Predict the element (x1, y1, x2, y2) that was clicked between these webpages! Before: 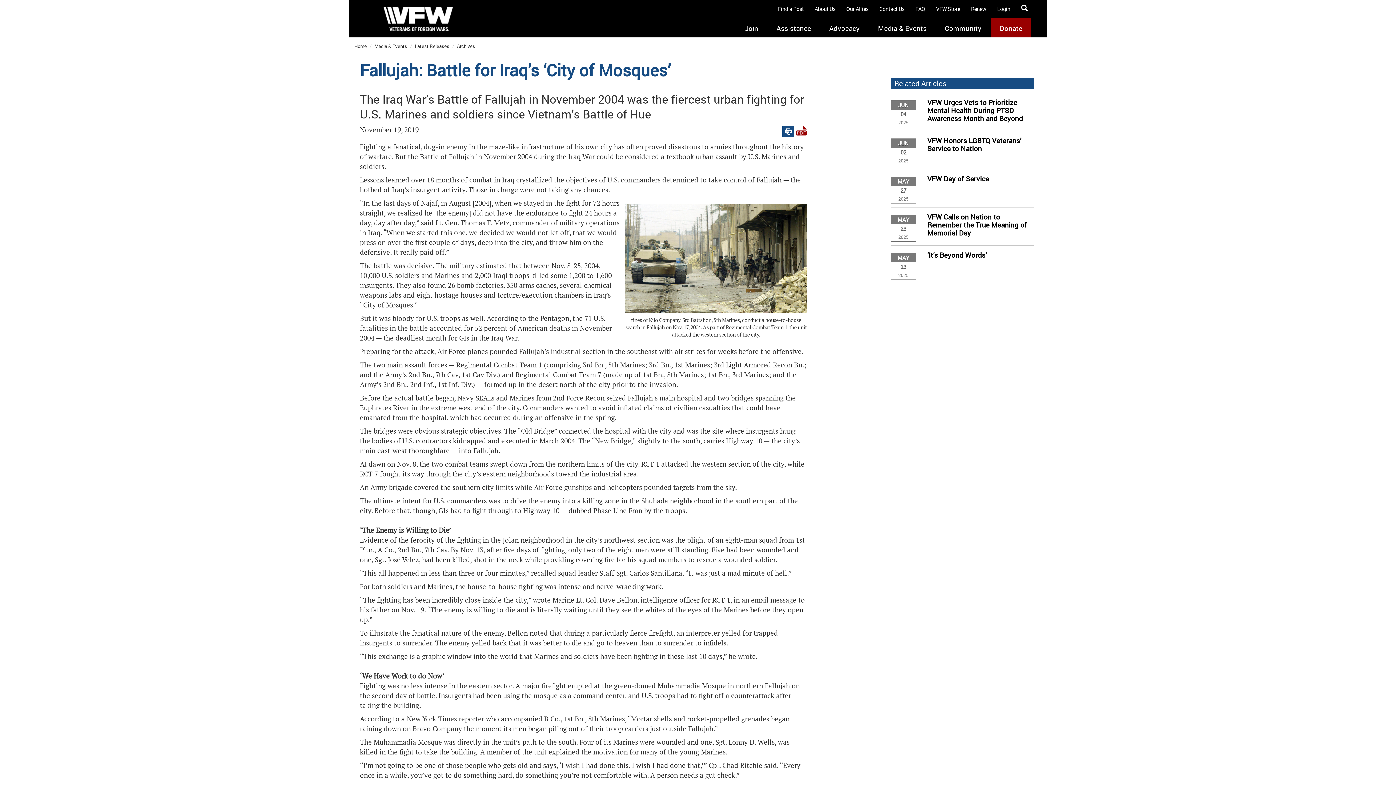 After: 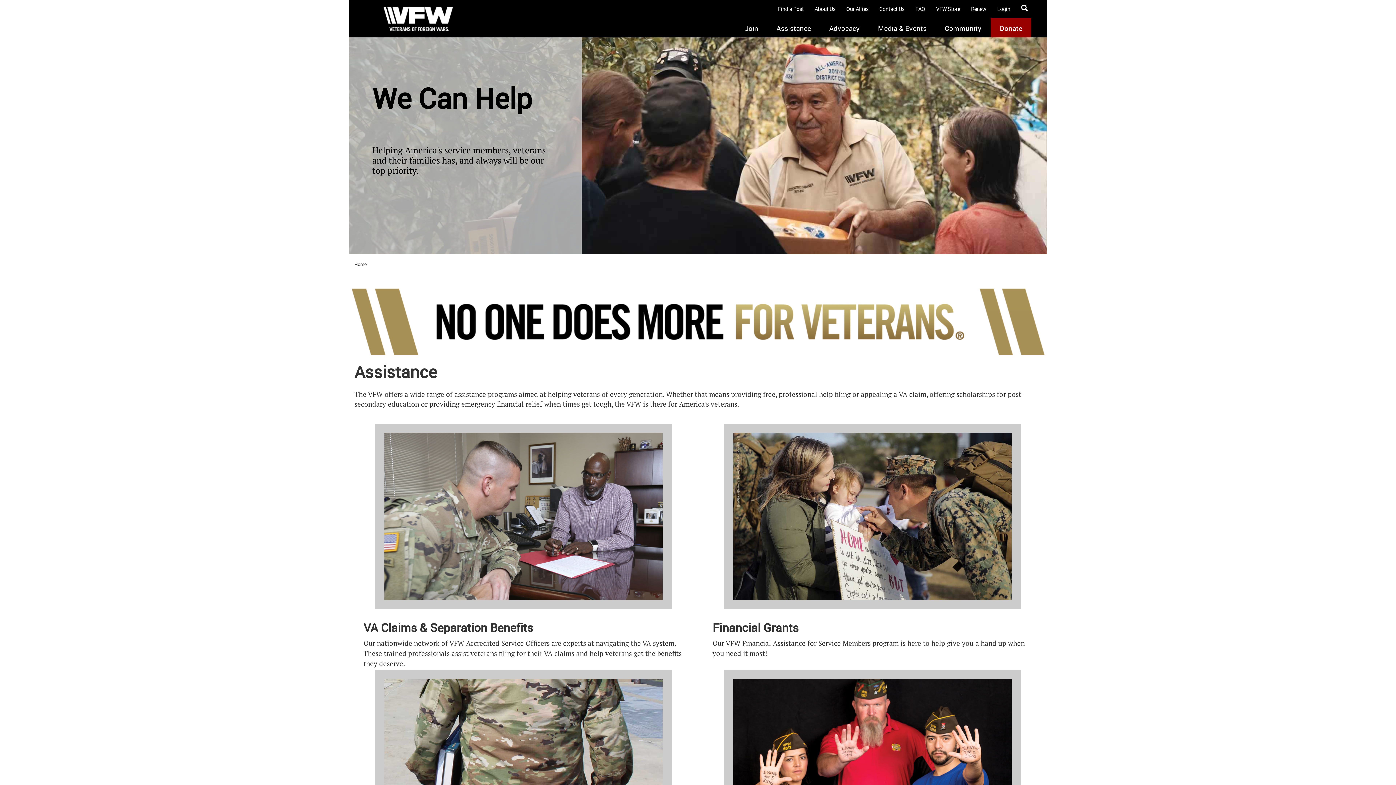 Action: bbox: (767, 18, 820, 38) label: Assistance